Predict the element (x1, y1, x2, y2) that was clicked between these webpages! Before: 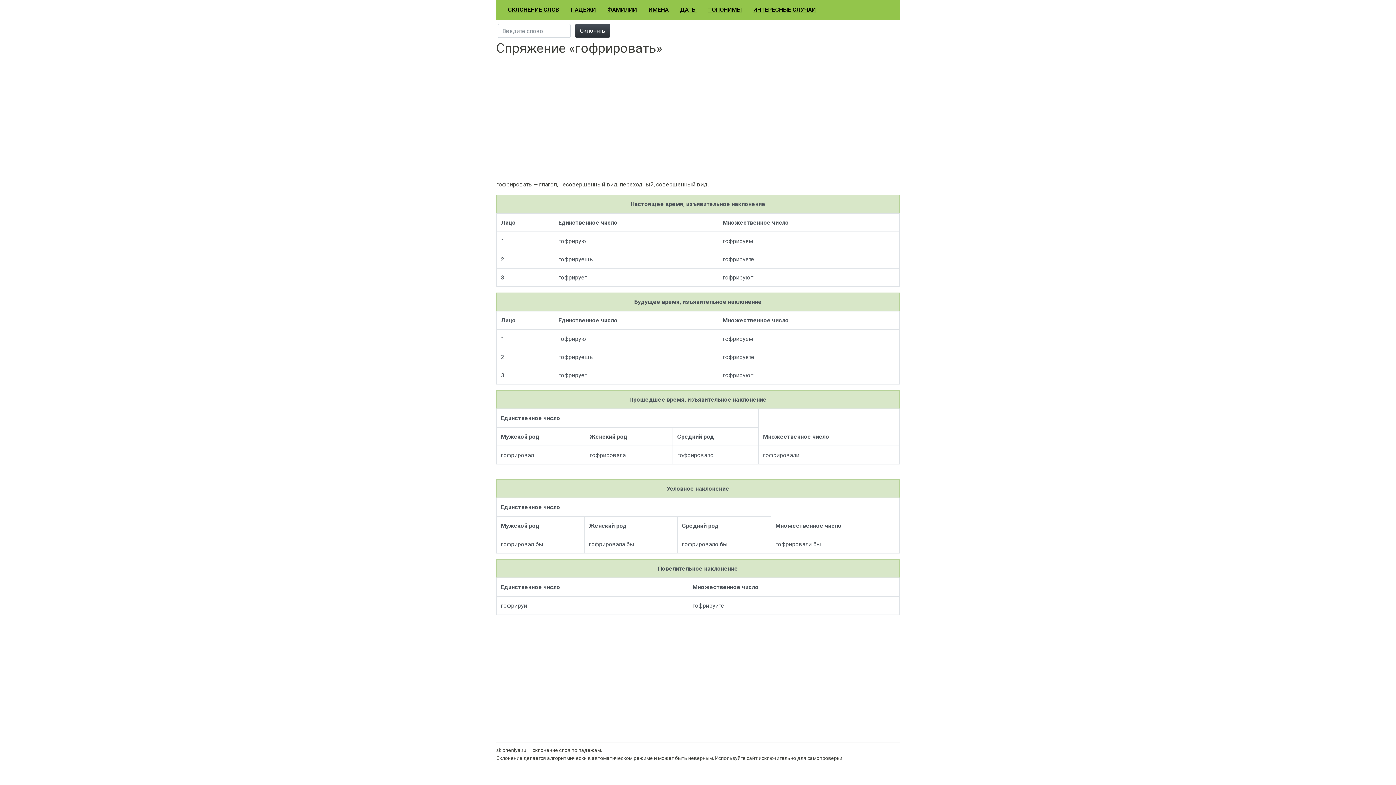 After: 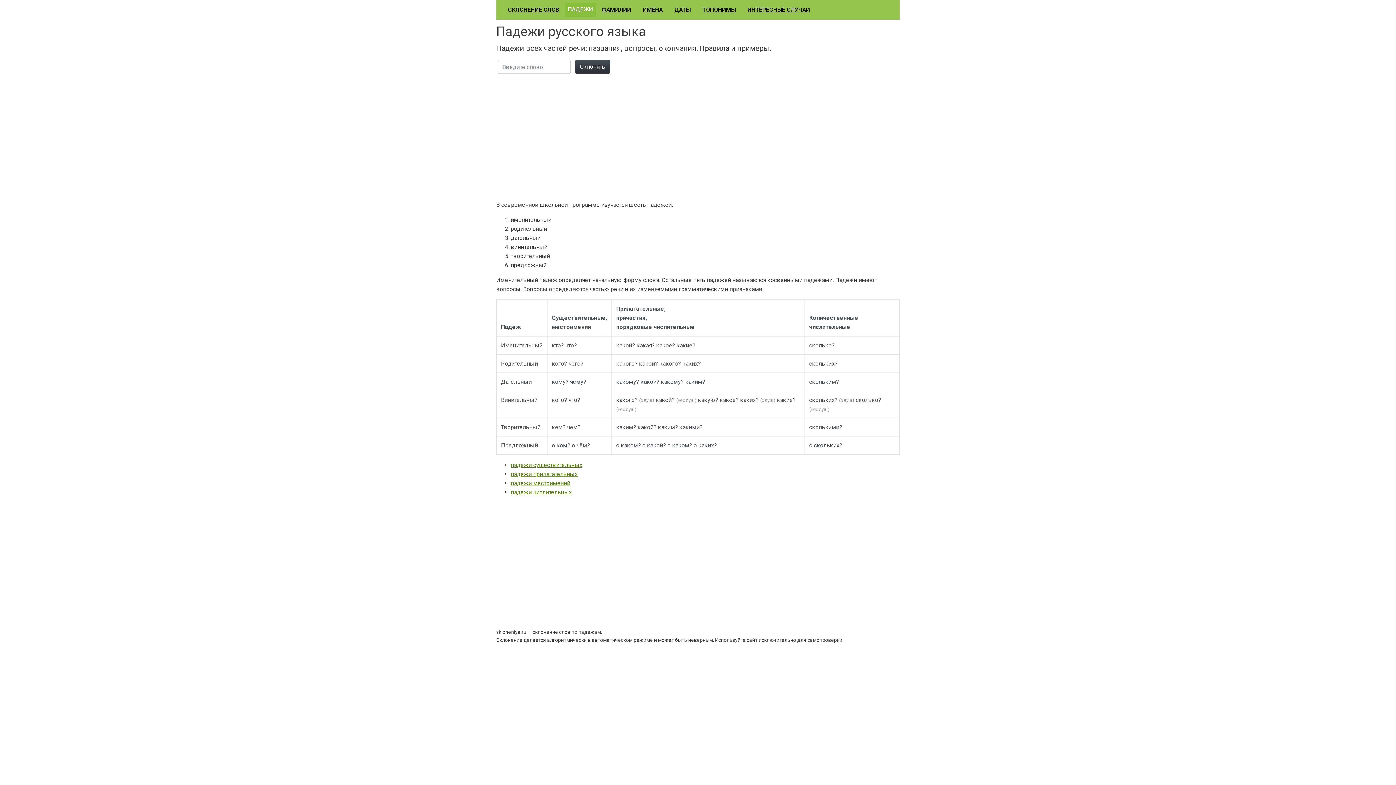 Action: label: ПАДЕЖИ bbox: (568, 2, 598, 16)